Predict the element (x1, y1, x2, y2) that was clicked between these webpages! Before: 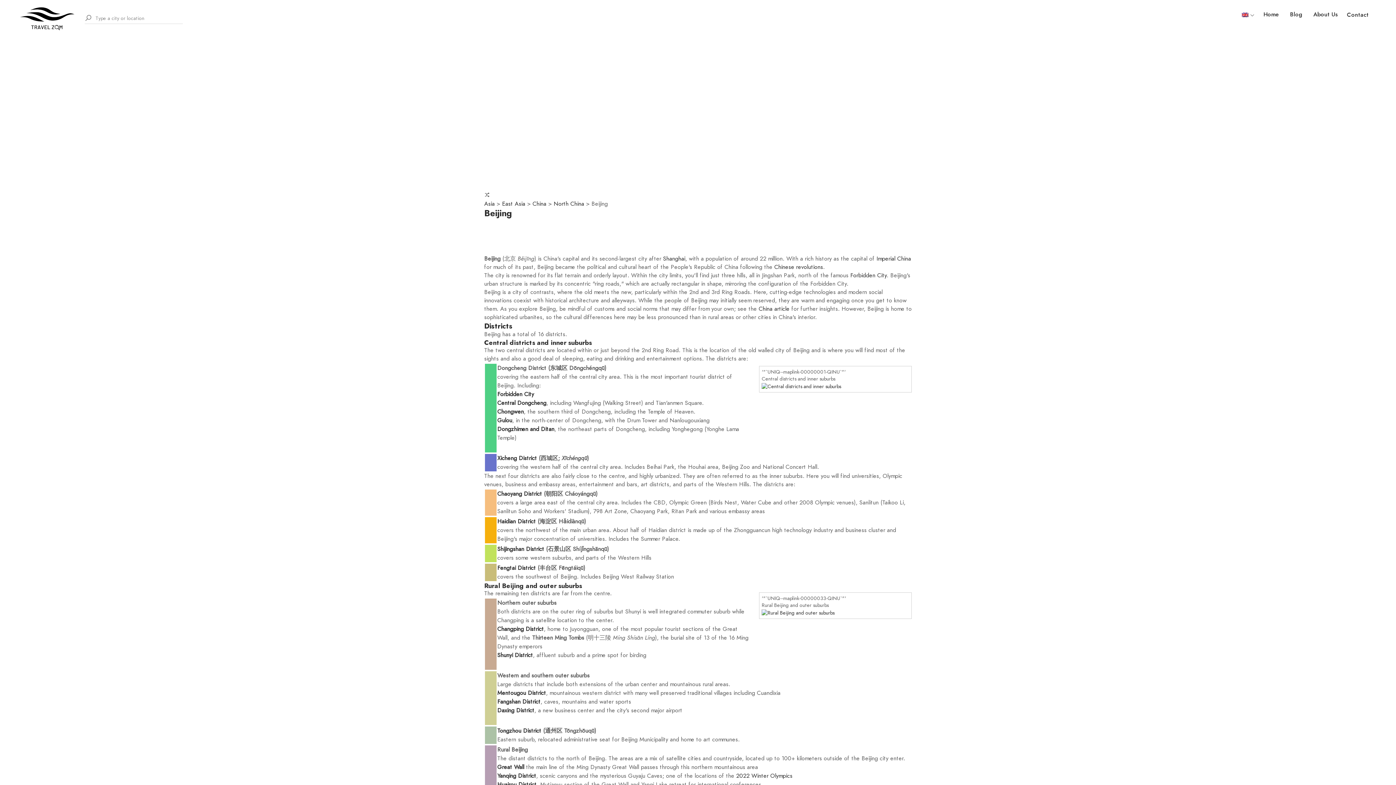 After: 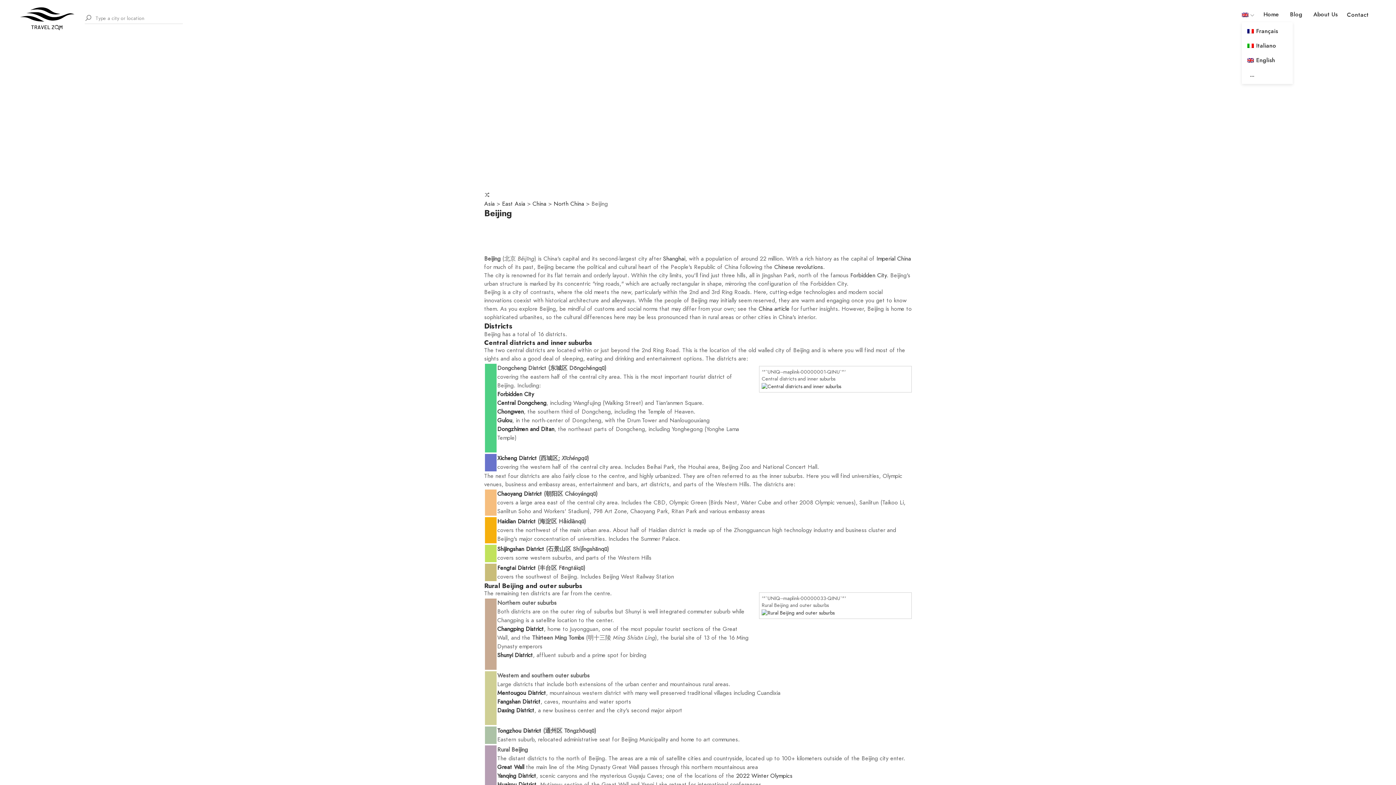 Action: bbox: (1242, 11, 1254, 19) label:  